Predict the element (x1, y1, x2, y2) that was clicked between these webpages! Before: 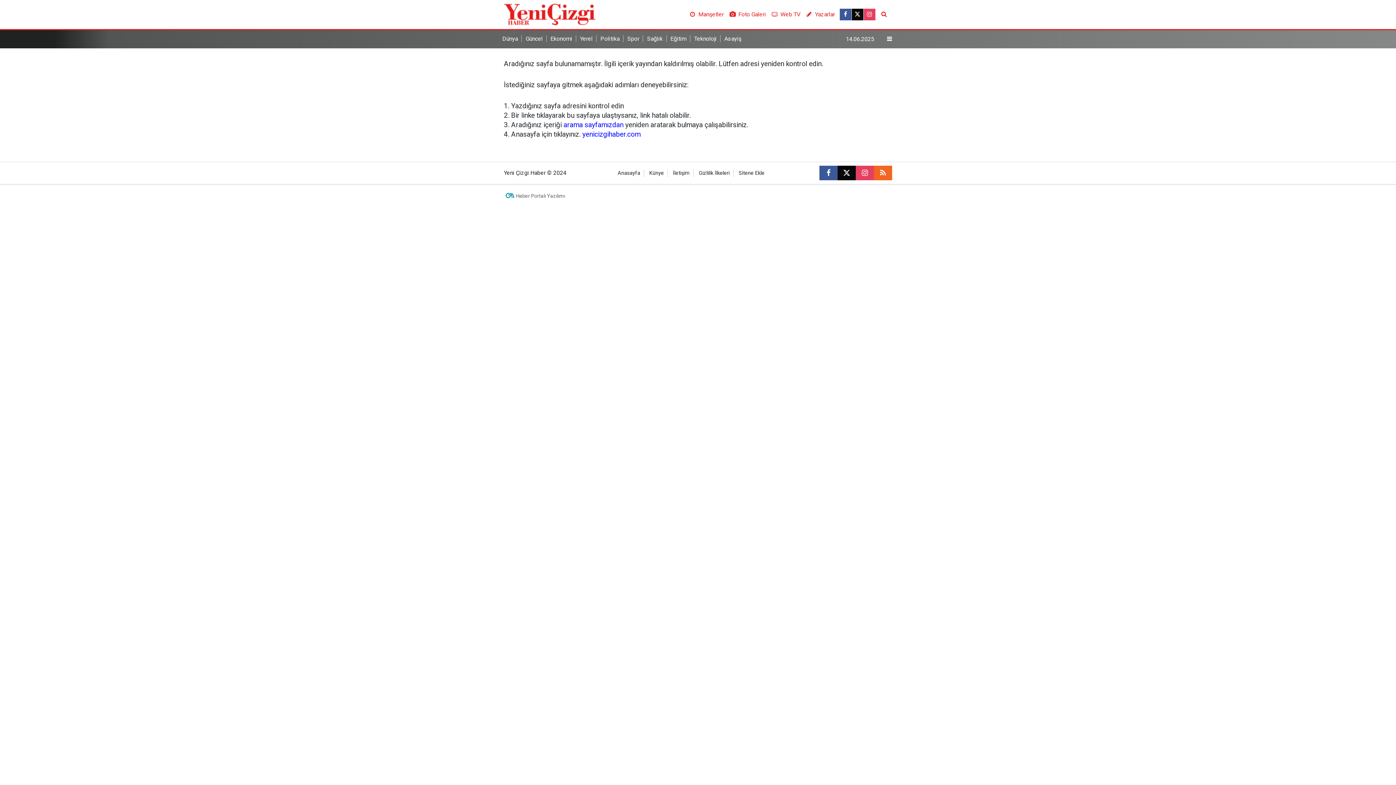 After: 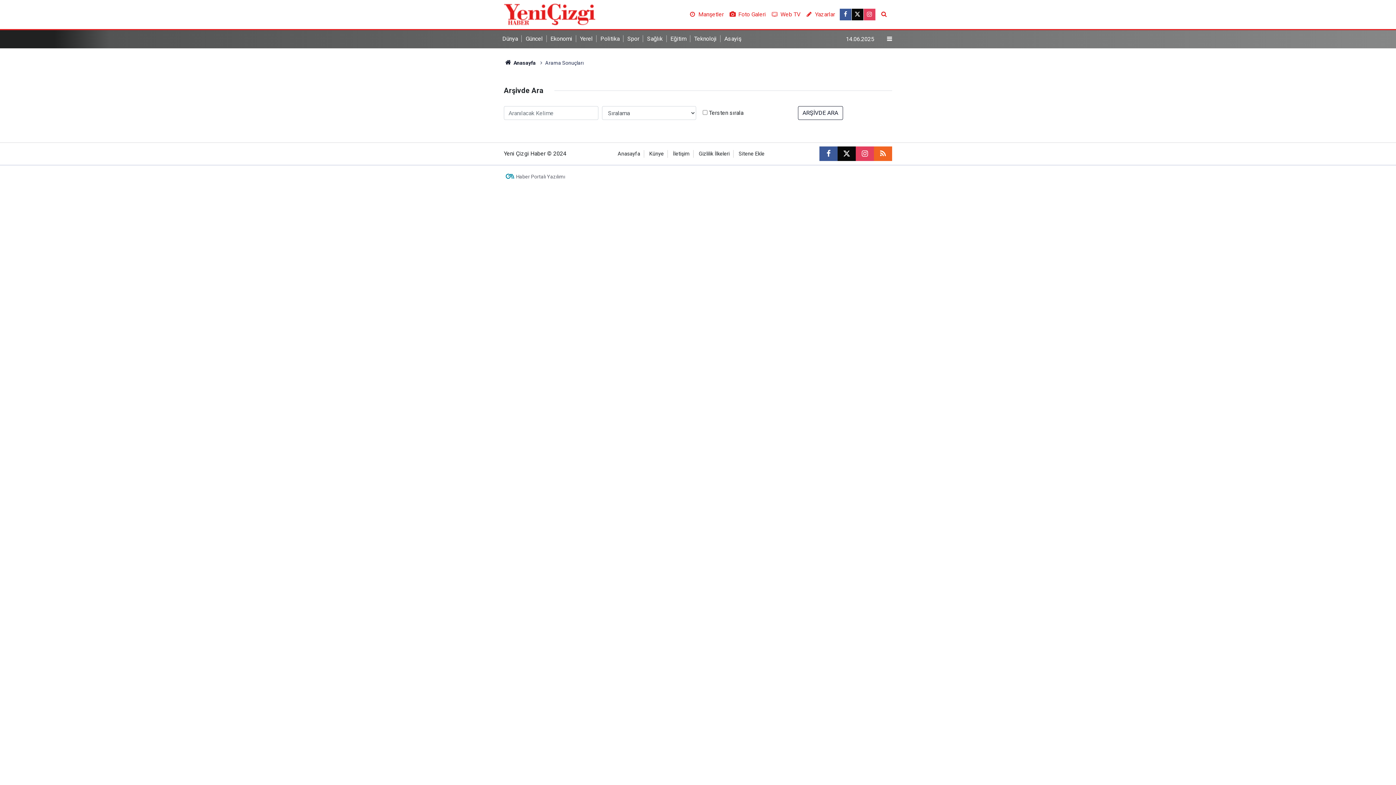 Action: bbox: (880, 10, 890, 17)